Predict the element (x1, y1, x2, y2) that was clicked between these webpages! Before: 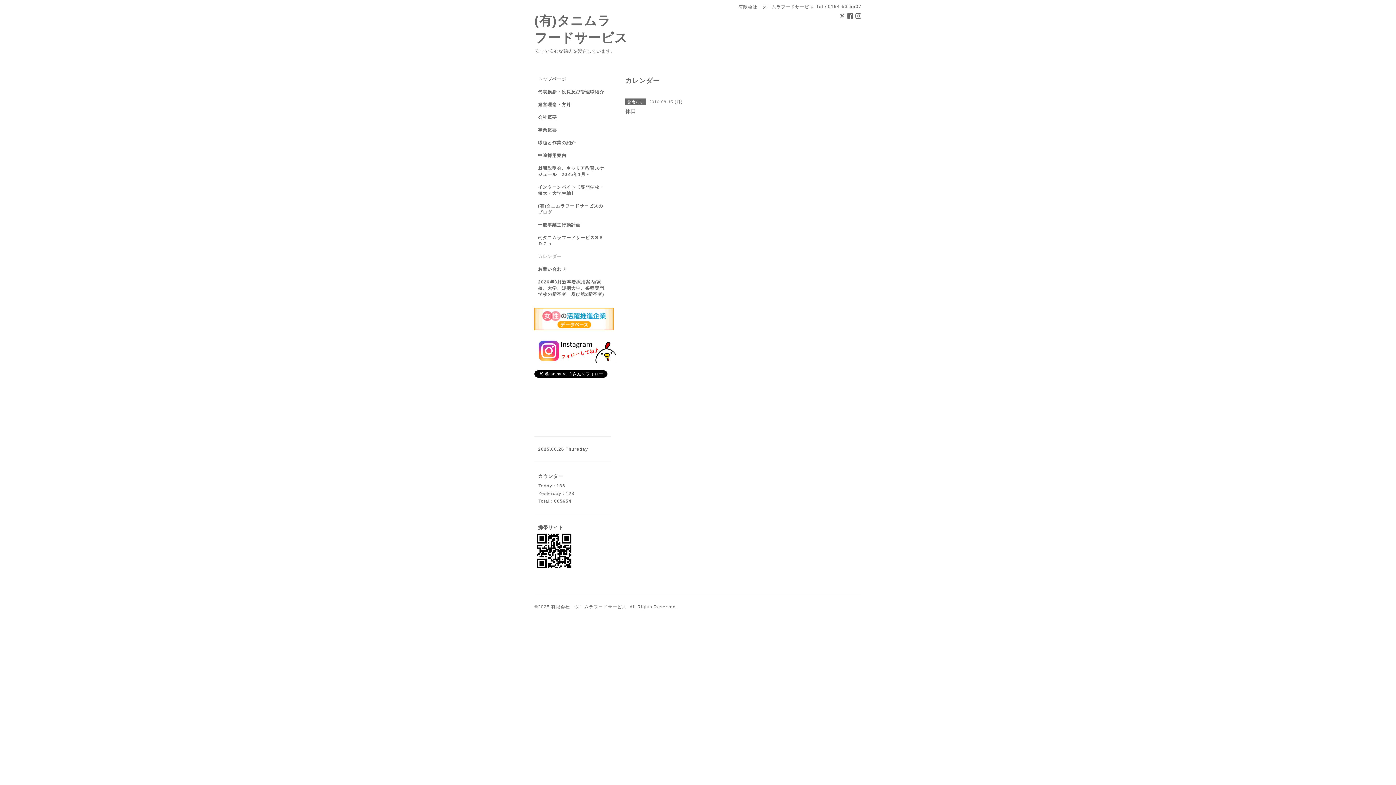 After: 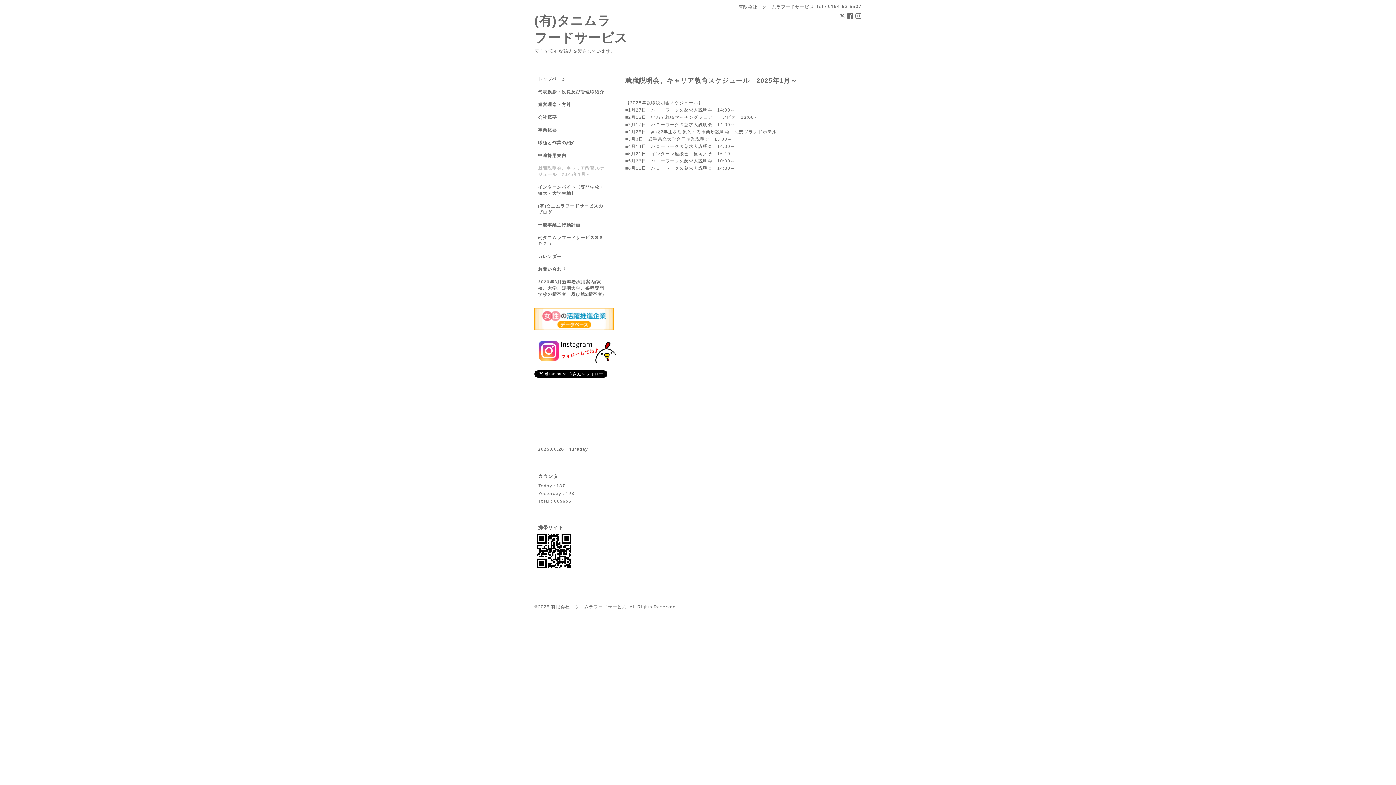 Action: bbox: (534, 165, 610, 184) label: 就職説明会、キャリア教育スケジュール　2025年1月～